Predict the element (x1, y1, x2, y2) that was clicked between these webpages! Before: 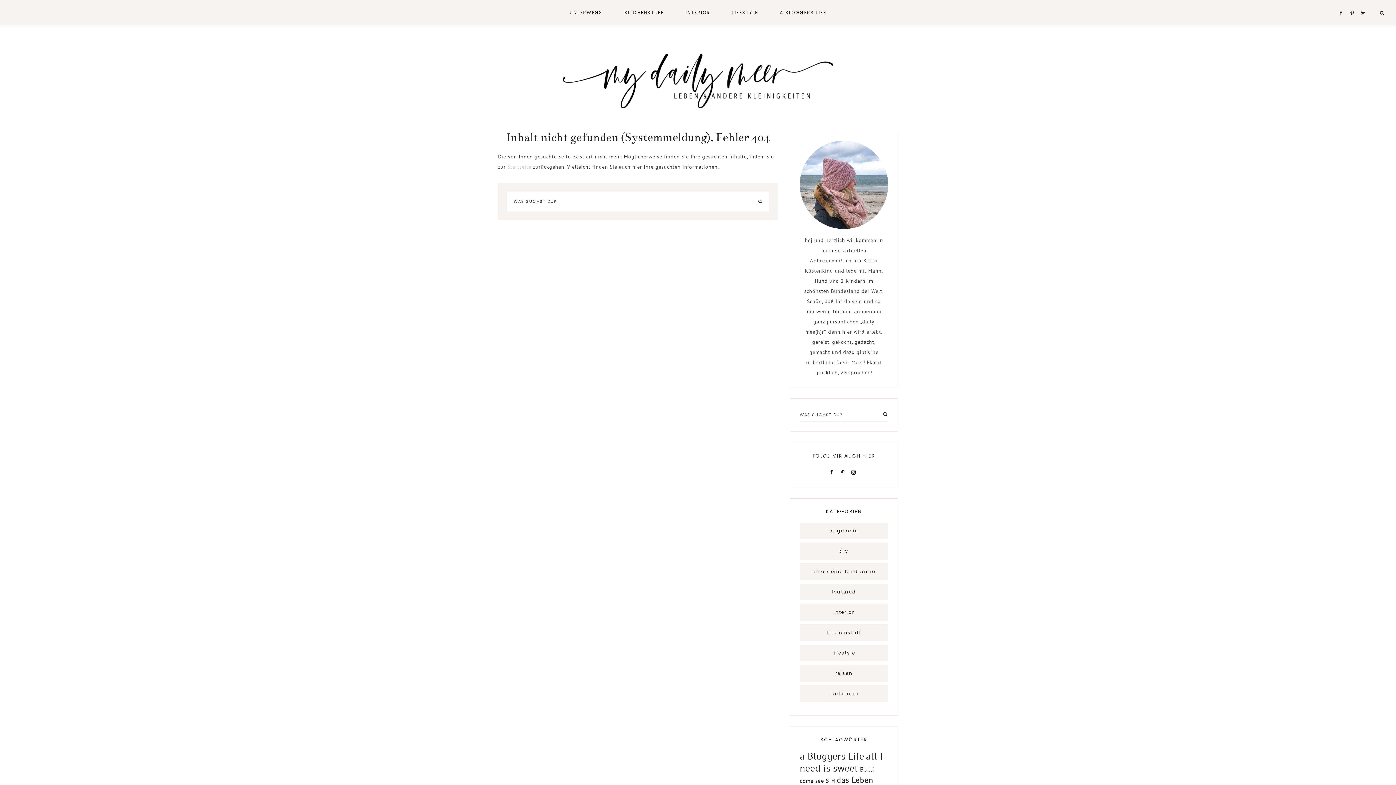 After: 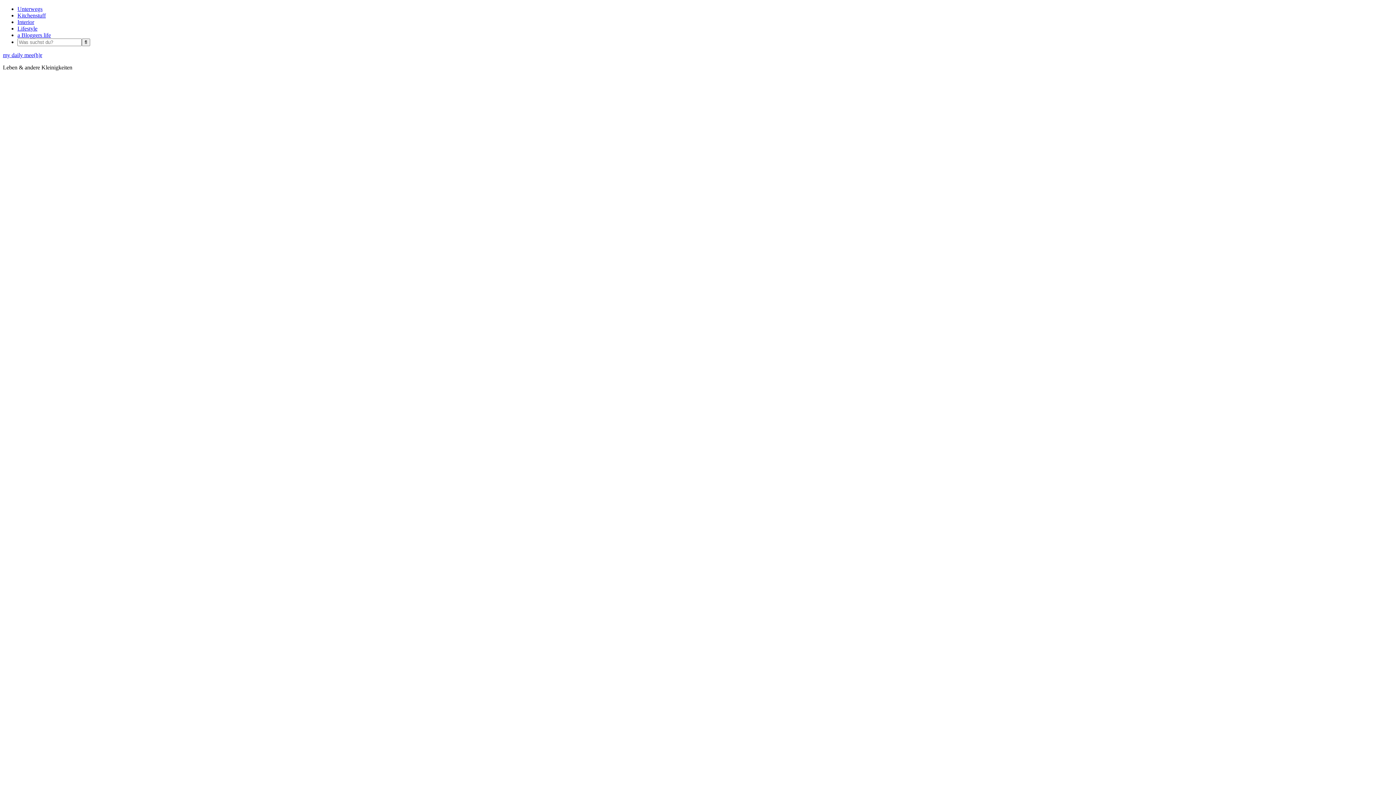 Action: label: LIFESTYLE bbox: (721, 0, 769, 24)